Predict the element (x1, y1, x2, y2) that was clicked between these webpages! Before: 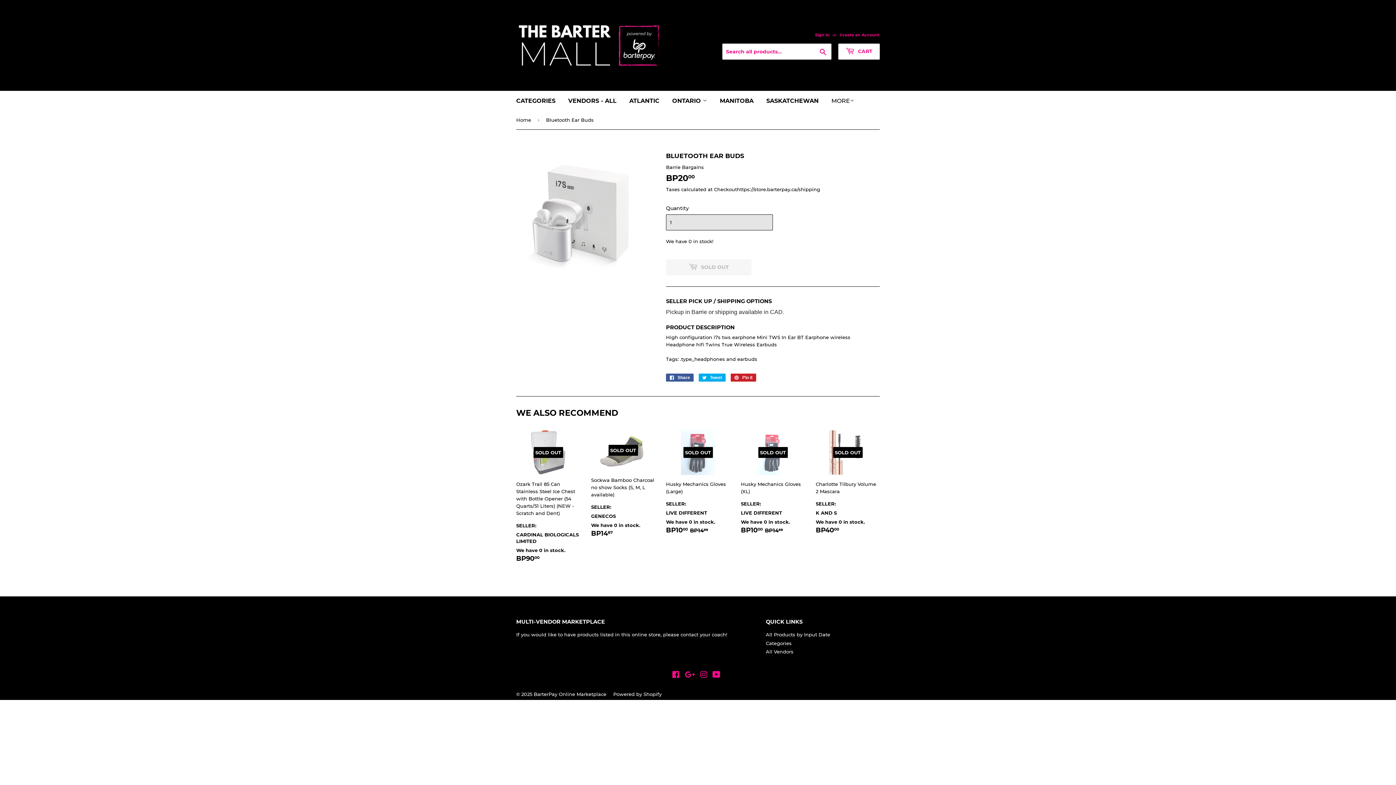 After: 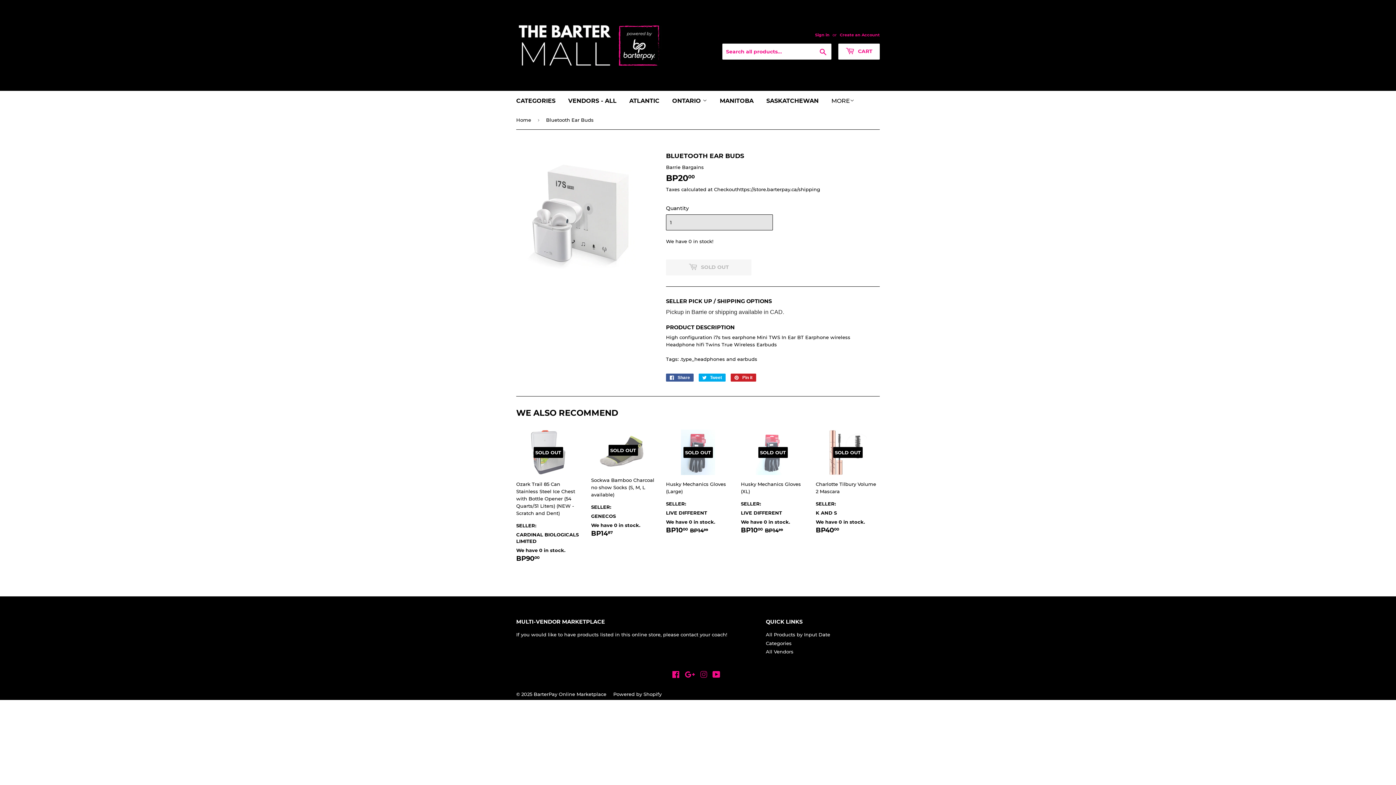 Action: label: Instagram bbox: (700, 673, 707, 679)